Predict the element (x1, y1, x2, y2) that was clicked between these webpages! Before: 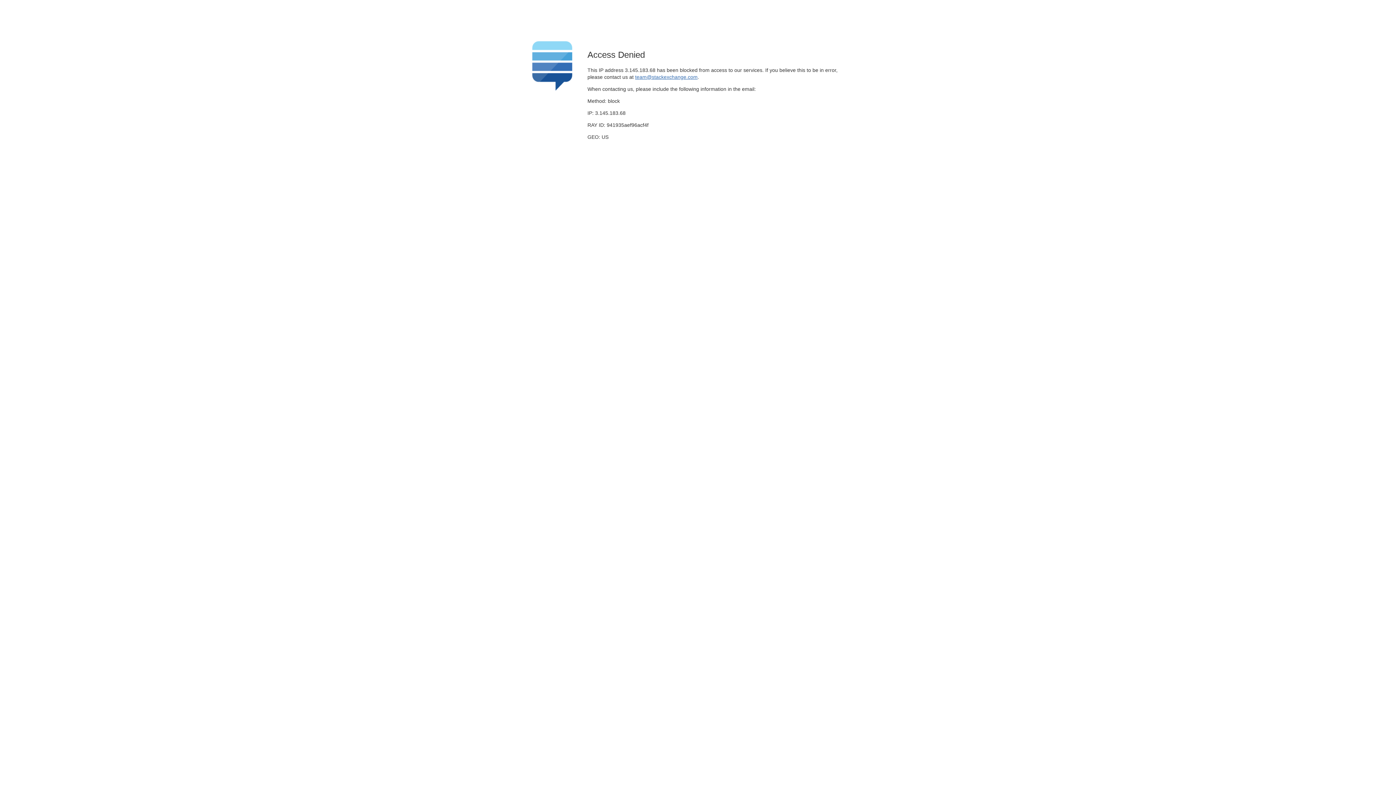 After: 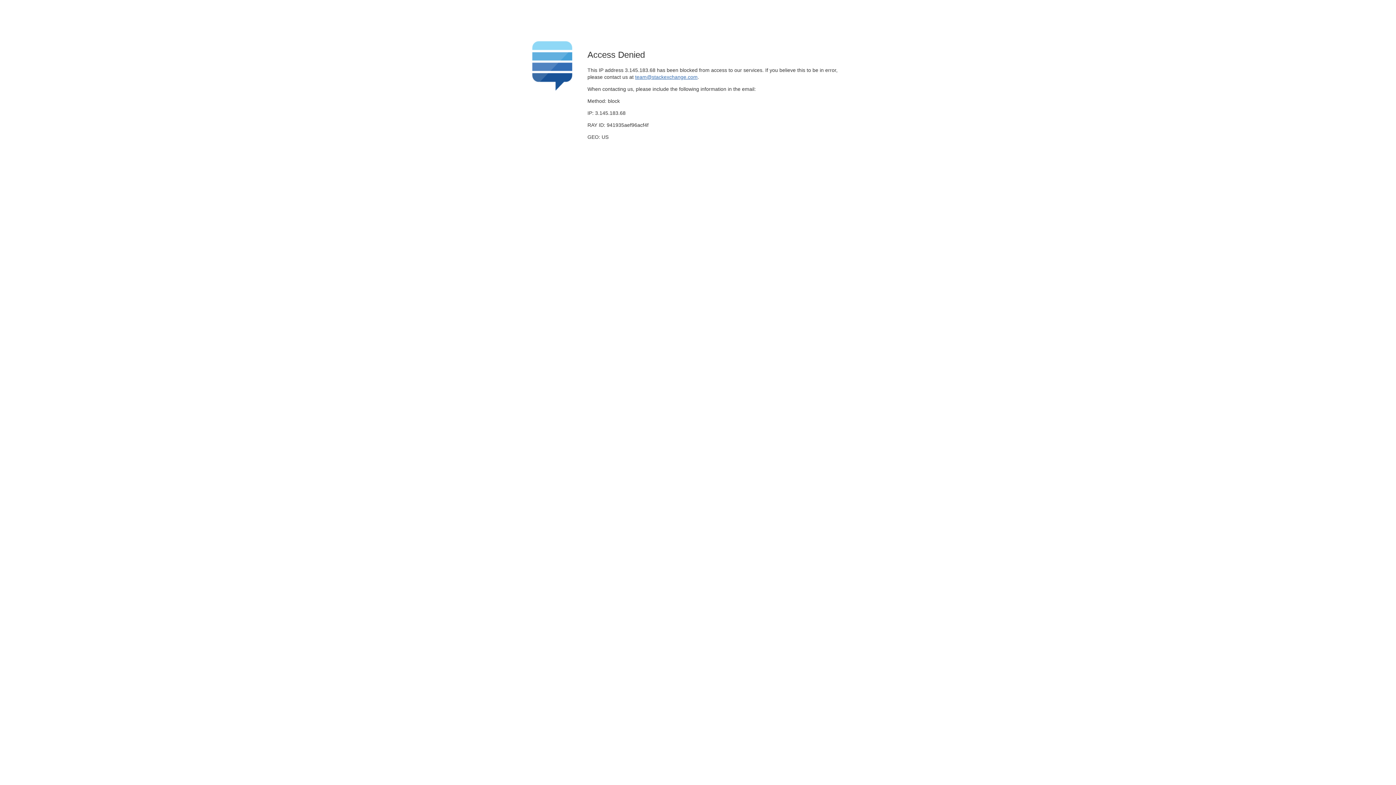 Action: label: team@stackexchange.com bbox: (635, 74, 697, 79)